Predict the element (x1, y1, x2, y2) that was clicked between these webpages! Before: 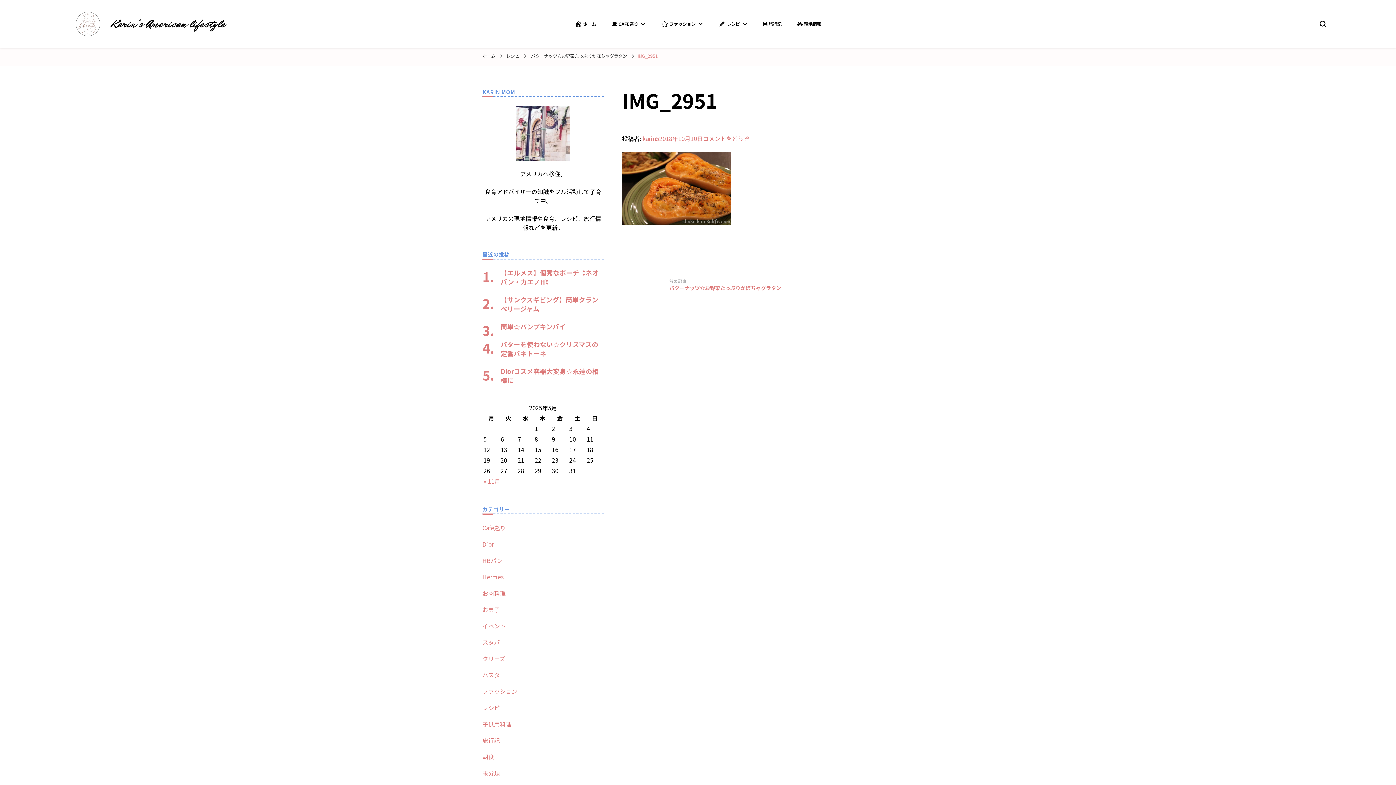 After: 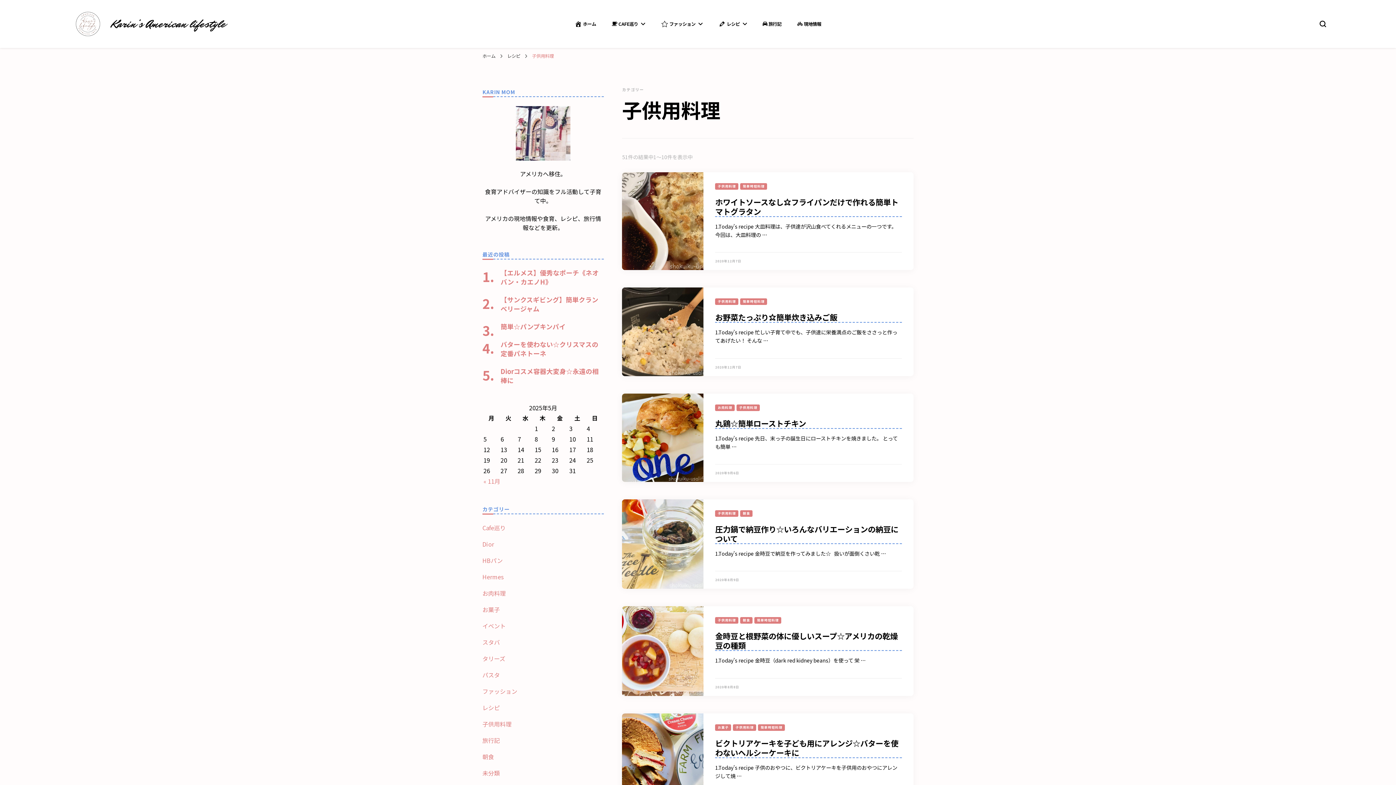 Action: bbox: (482, 720, 511, 728) label: 子供用料理